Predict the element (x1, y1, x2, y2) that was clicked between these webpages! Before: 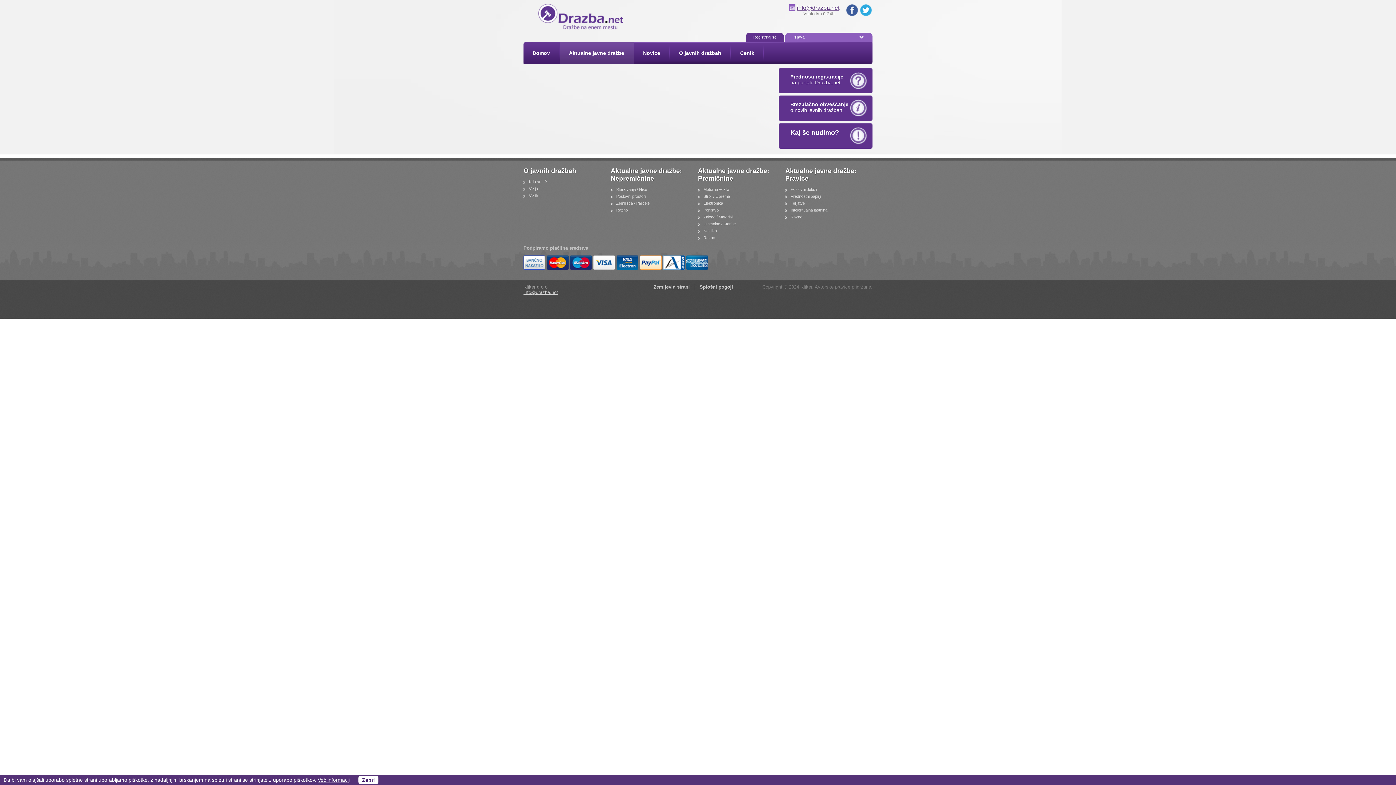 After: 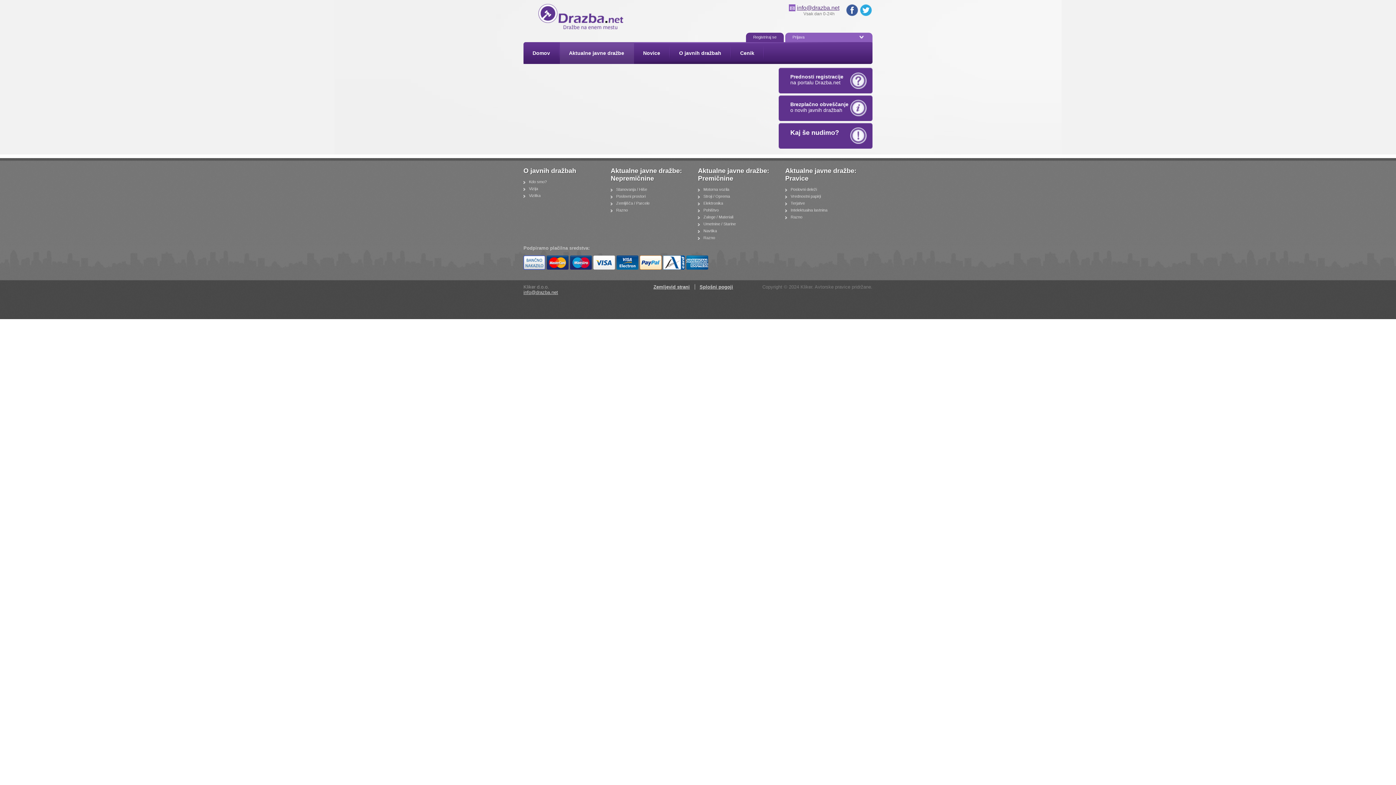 Action: label: Zapri bbox: (358, 776, 378, 784)